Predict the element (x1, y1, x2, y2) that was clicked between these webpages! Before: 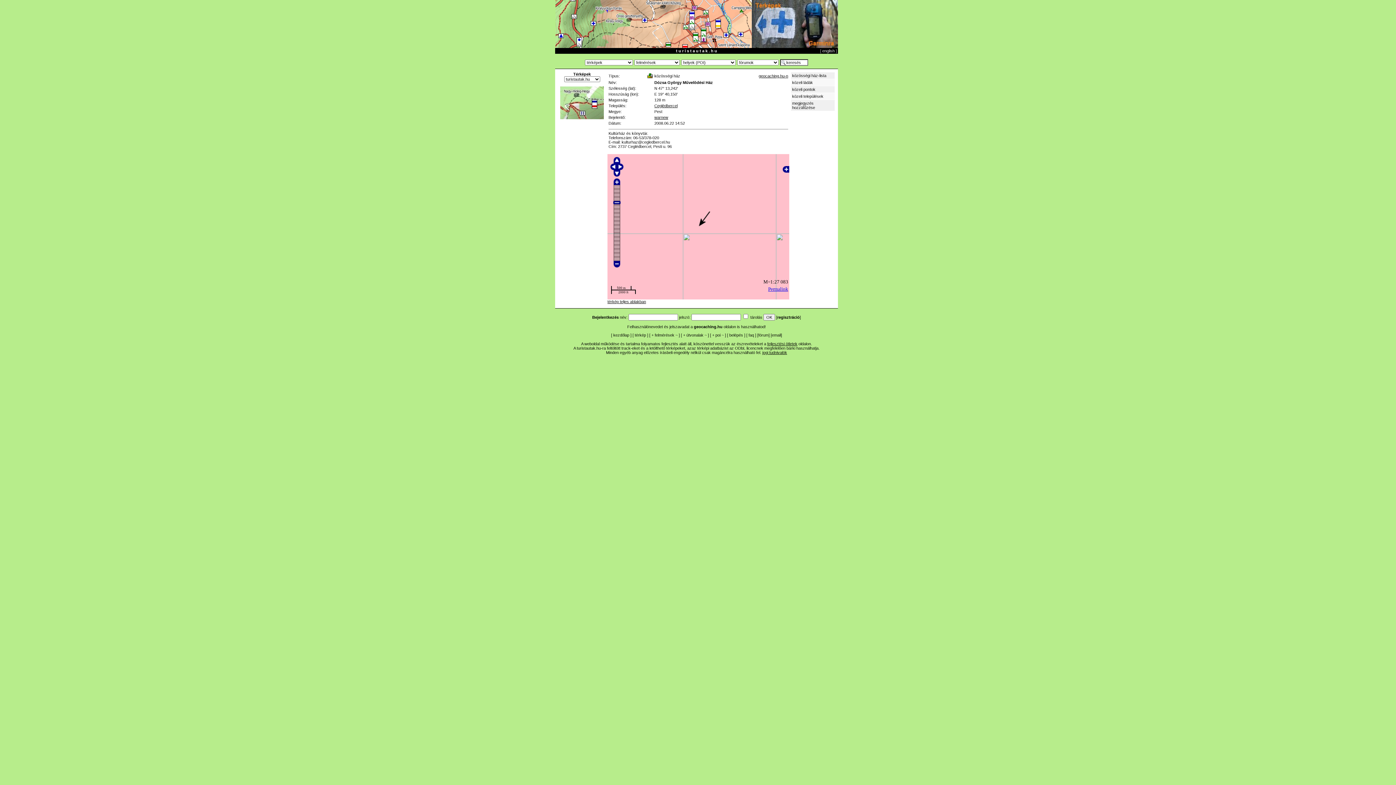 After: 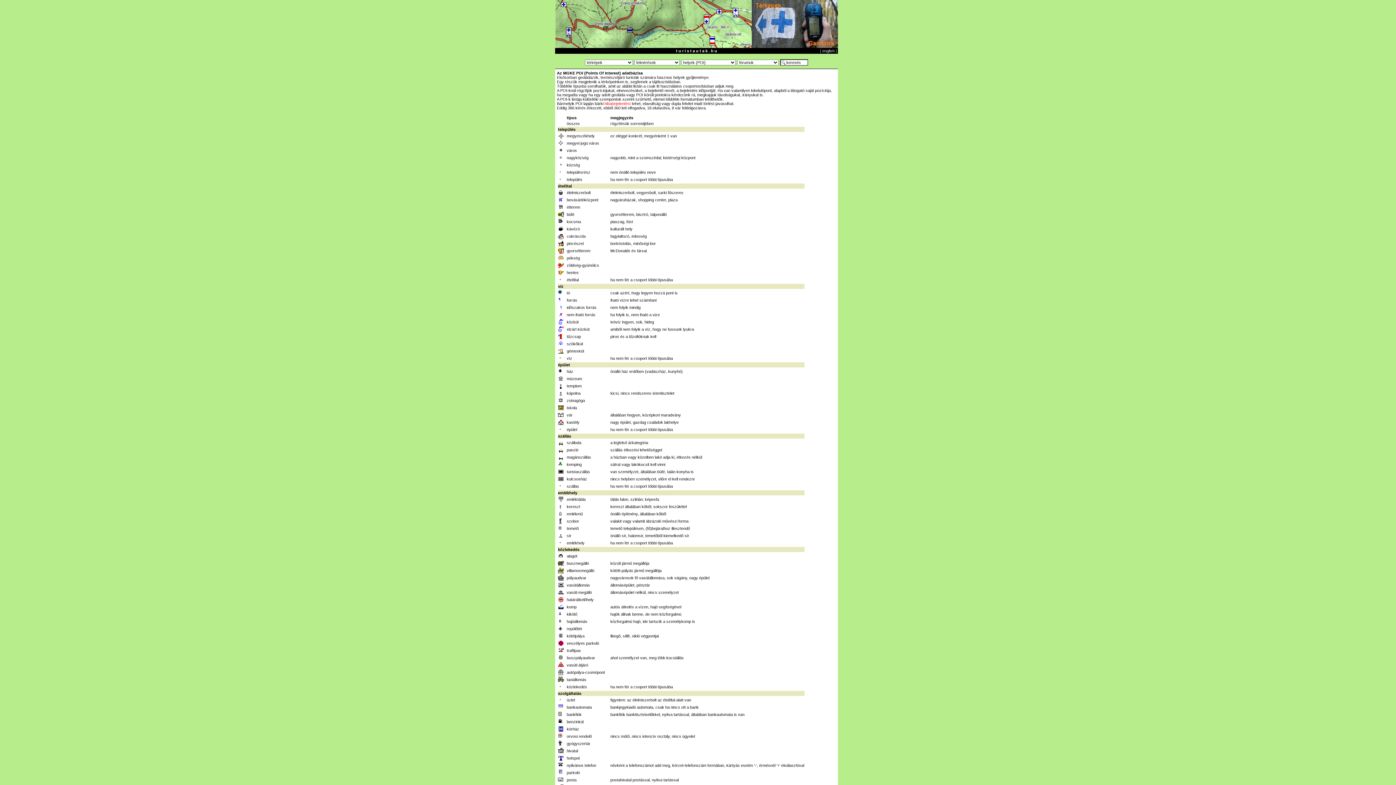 Action: label: poi bbox: (715, 333, 720, 337)